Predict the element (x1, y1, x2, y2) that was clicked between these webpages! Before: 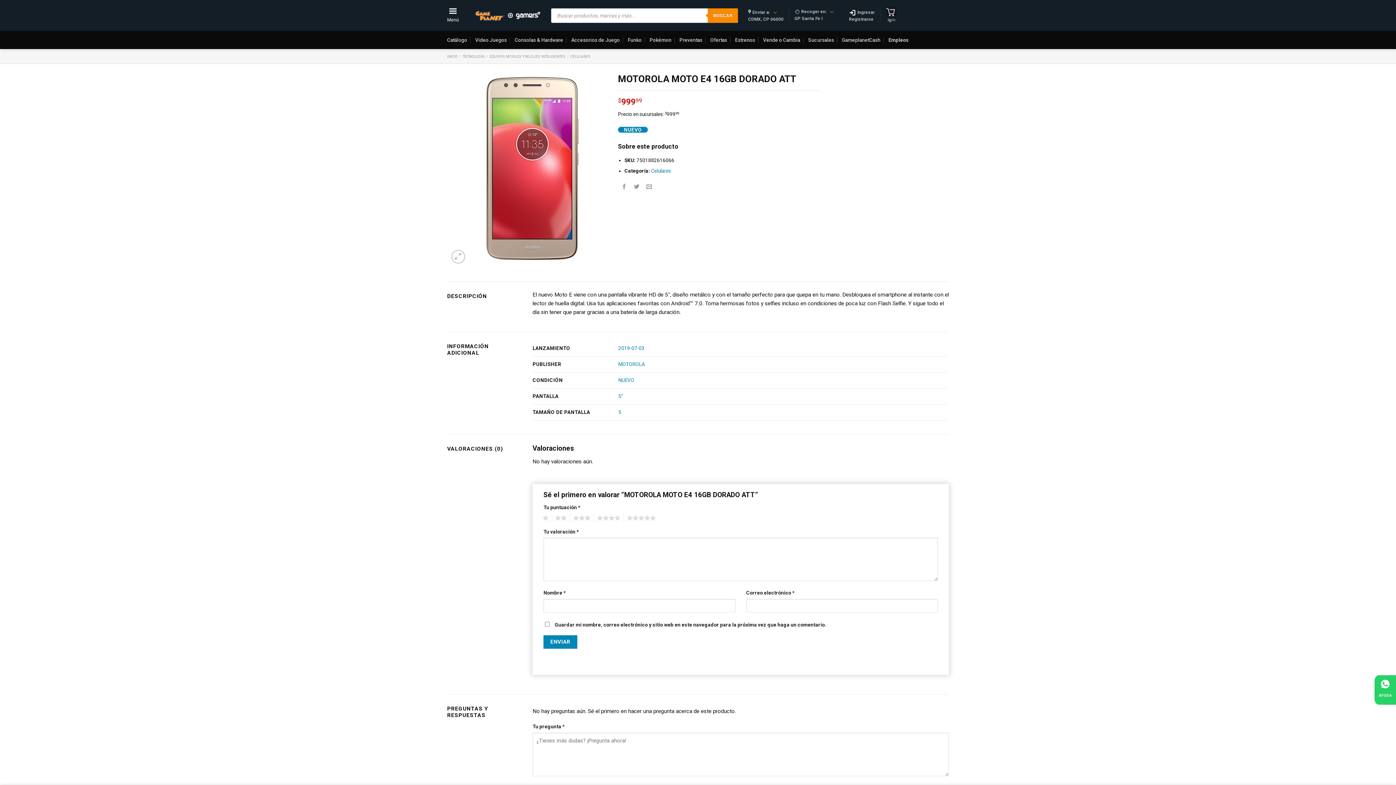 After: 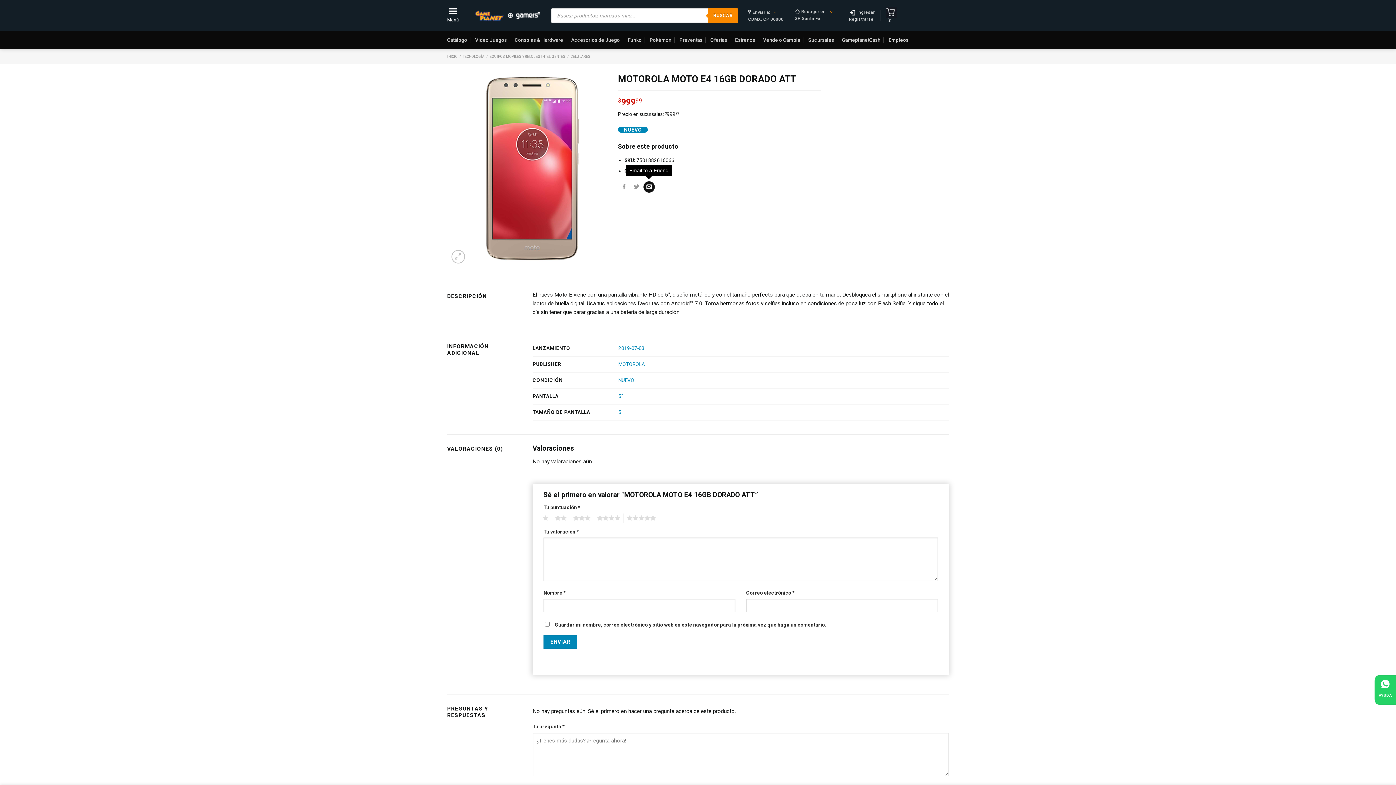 Action: bbox: (643, 181, 655, 192) label: Email to a Friend